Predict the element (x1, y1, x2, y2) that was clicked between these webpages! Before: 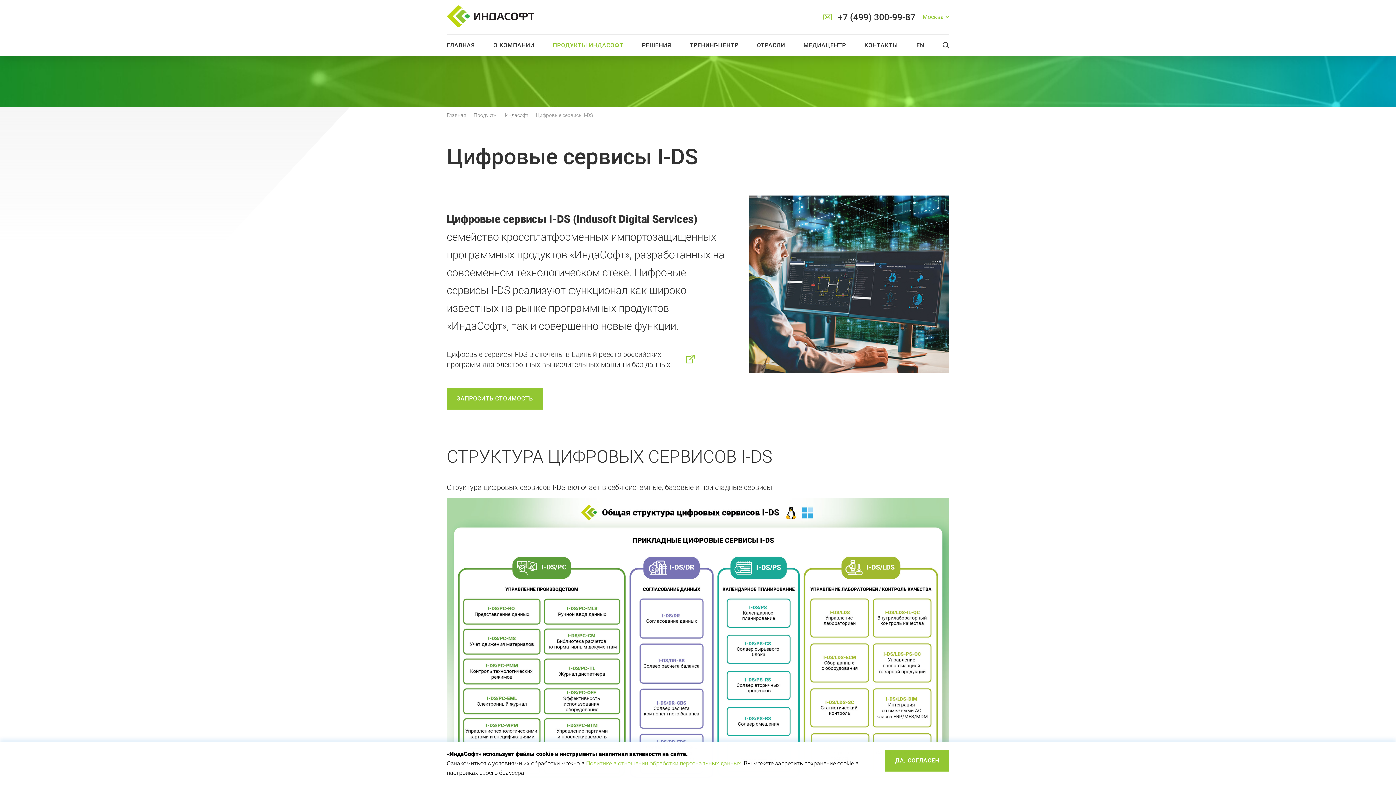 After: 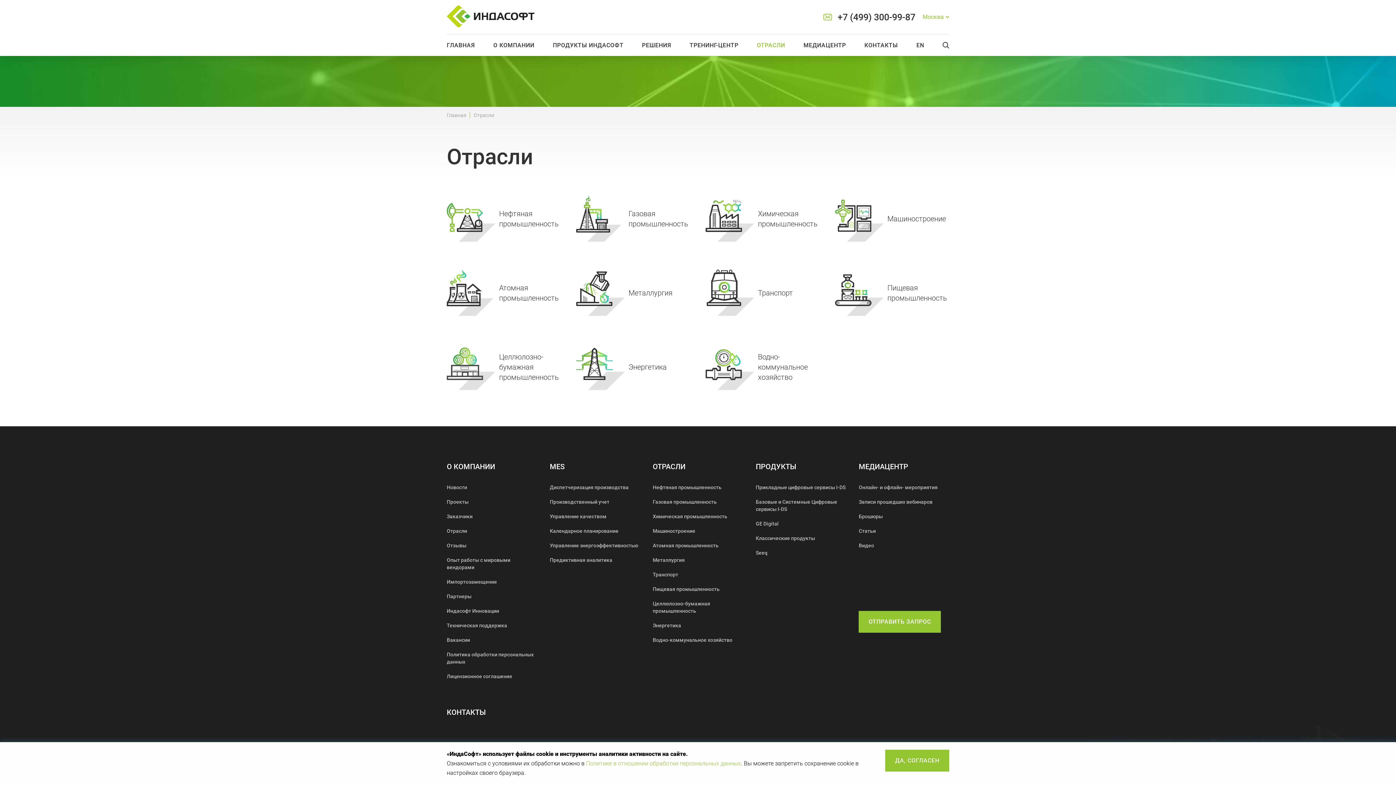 Action: bbox: (757, 34, 785, 56) label: ОТРАСЛИ